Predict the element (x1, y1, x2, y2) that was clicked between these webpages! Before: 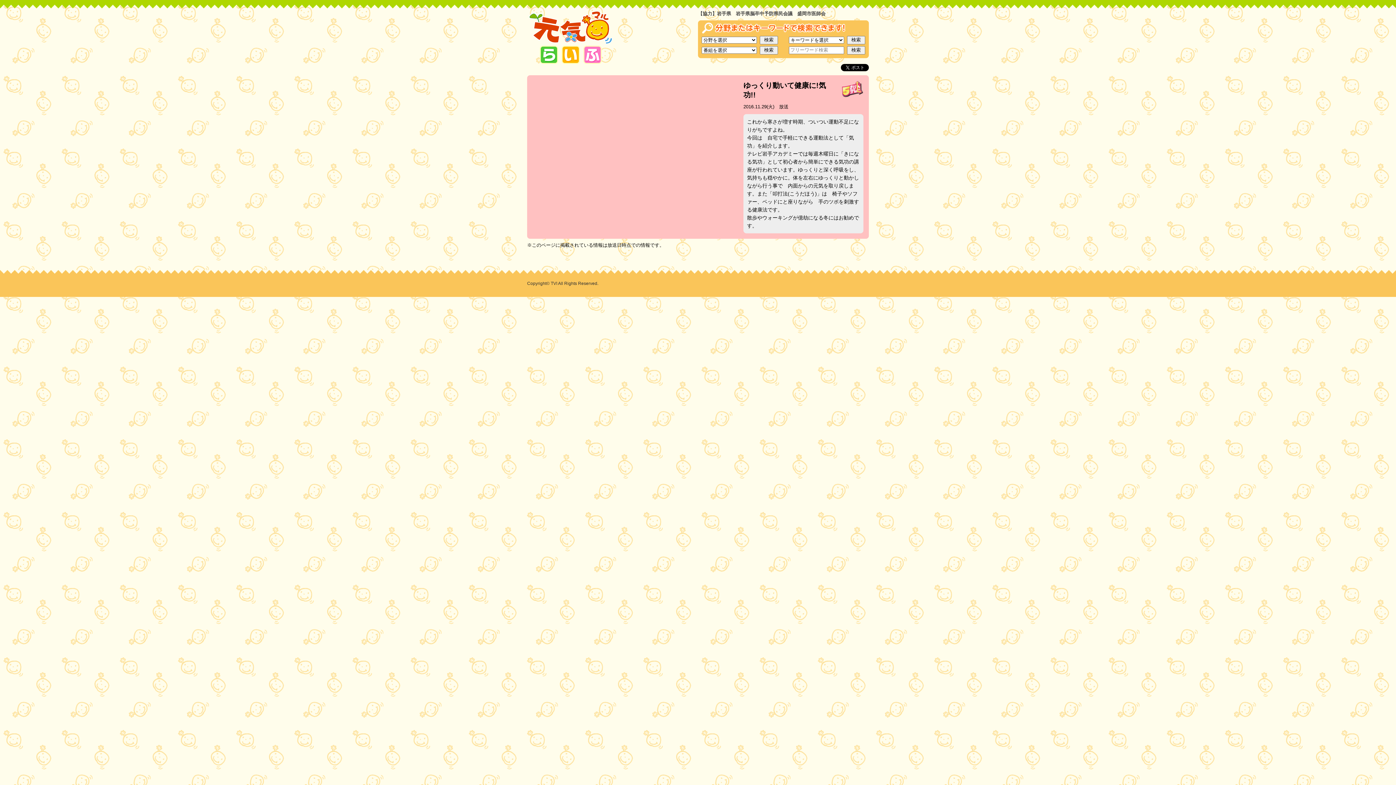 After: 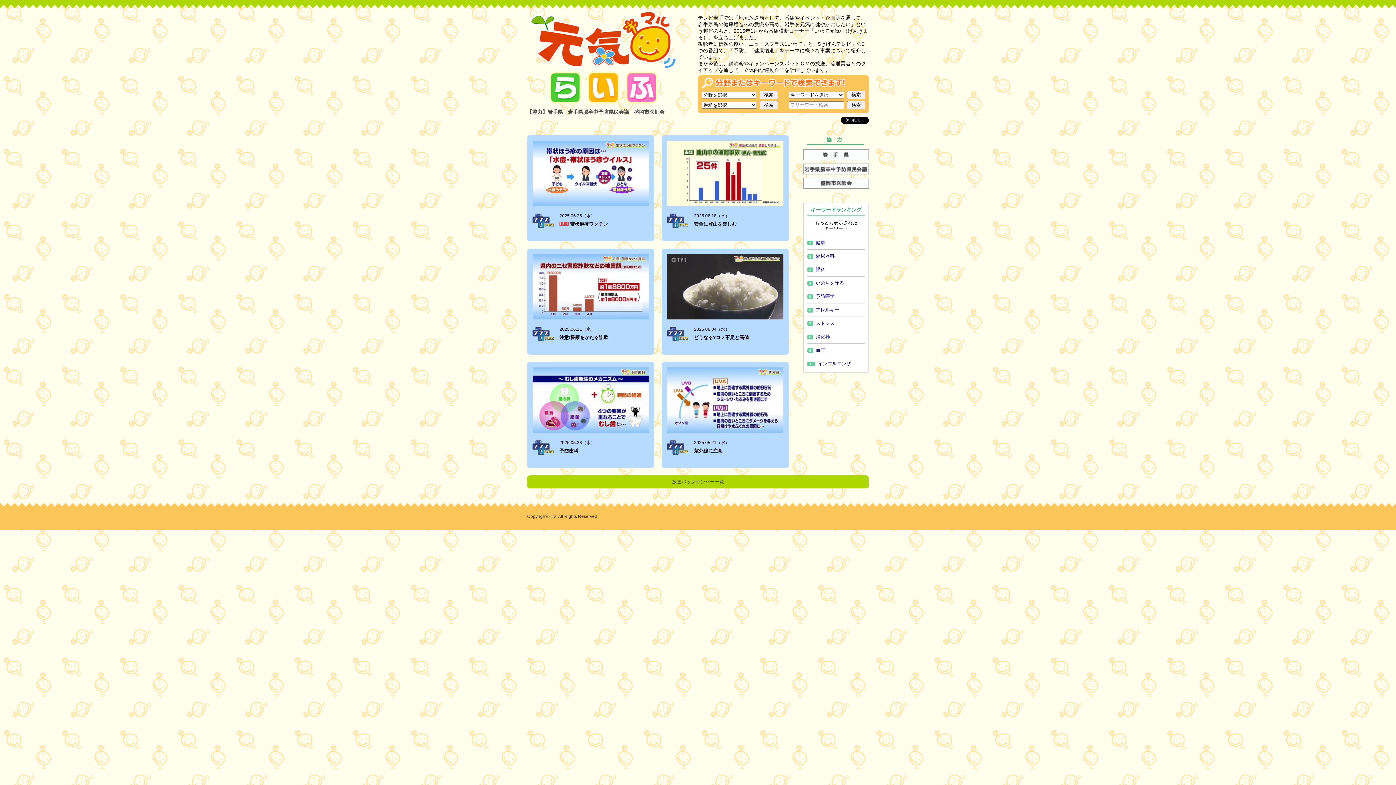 Action: bbox: (527, 59, 614, 65)